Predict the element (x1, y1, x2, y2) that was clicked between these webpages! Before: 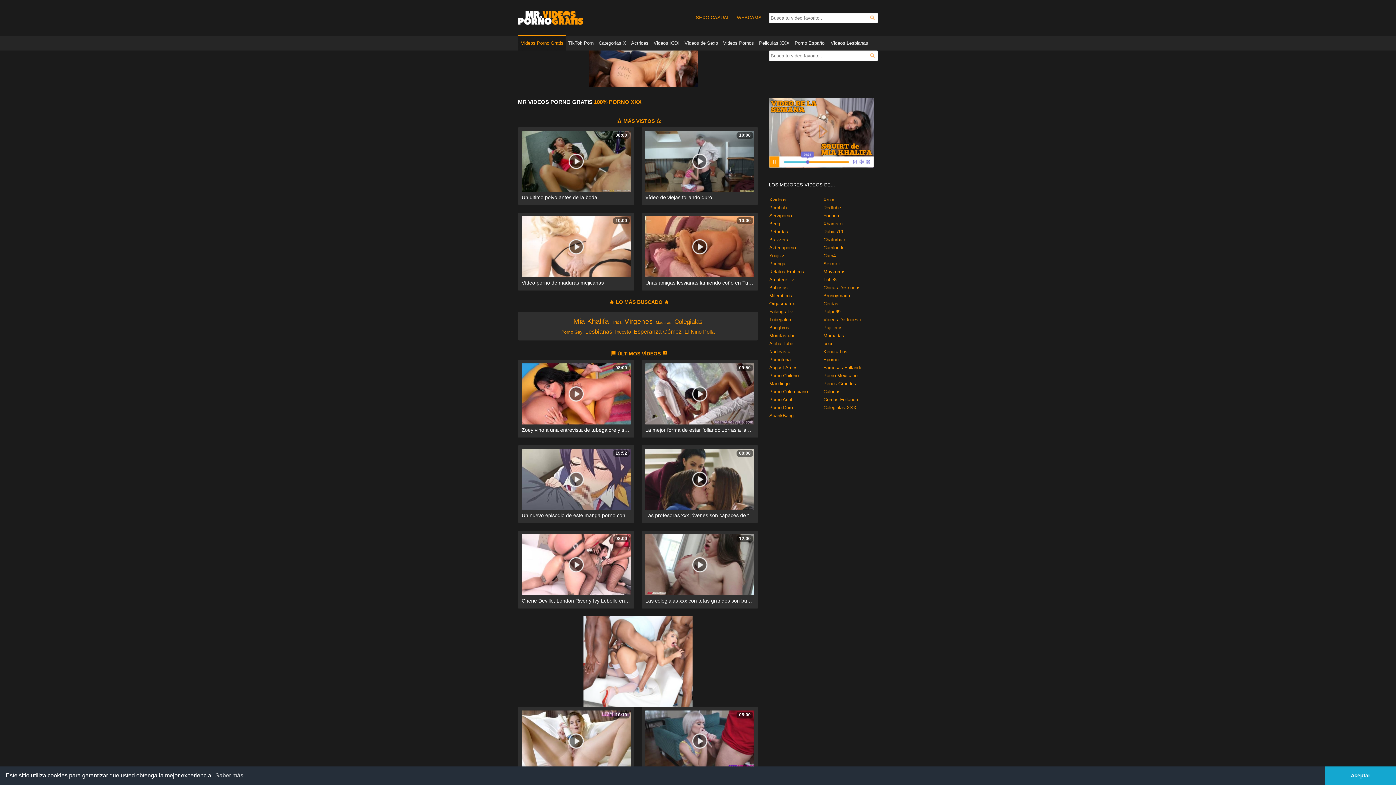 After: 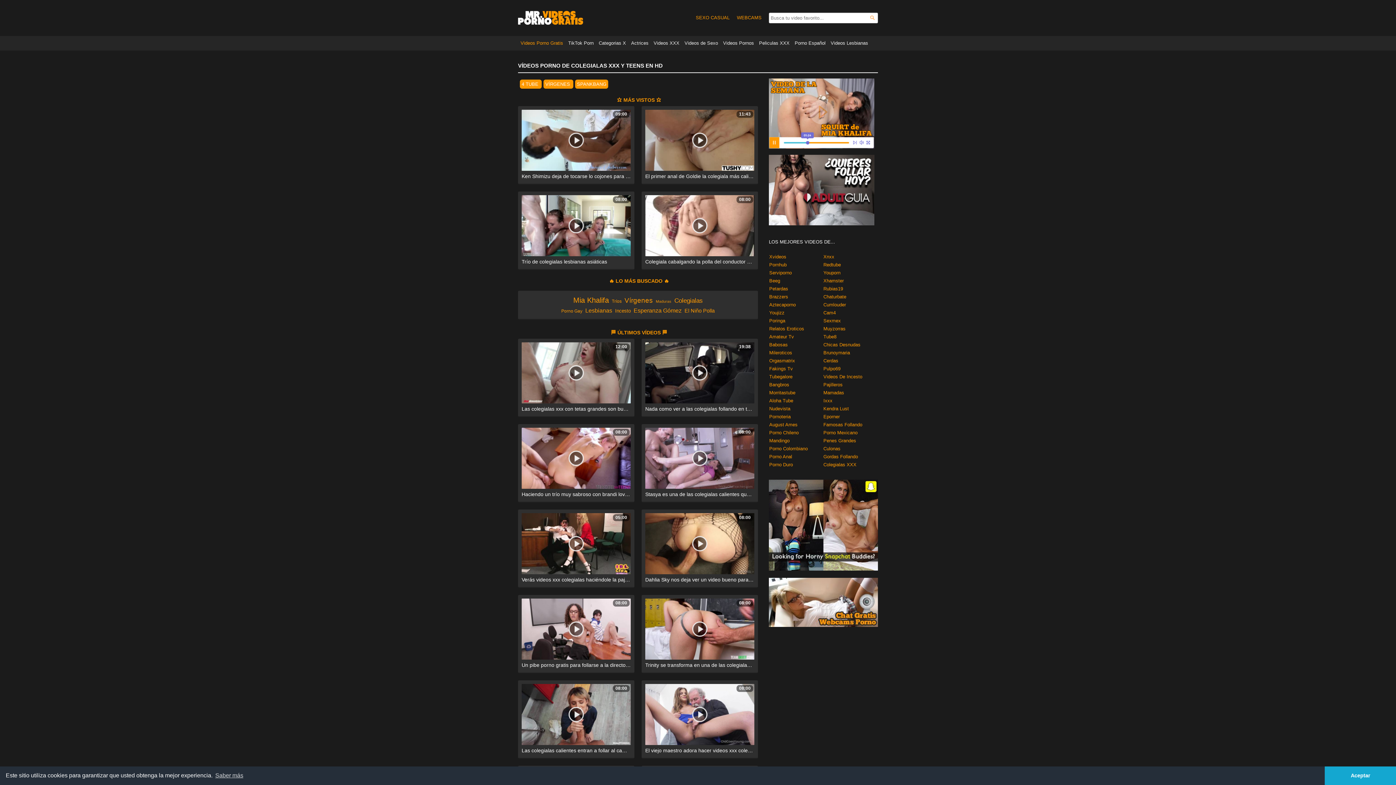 Action: bbox: (673, 317, 703, 326) label: Colegialas